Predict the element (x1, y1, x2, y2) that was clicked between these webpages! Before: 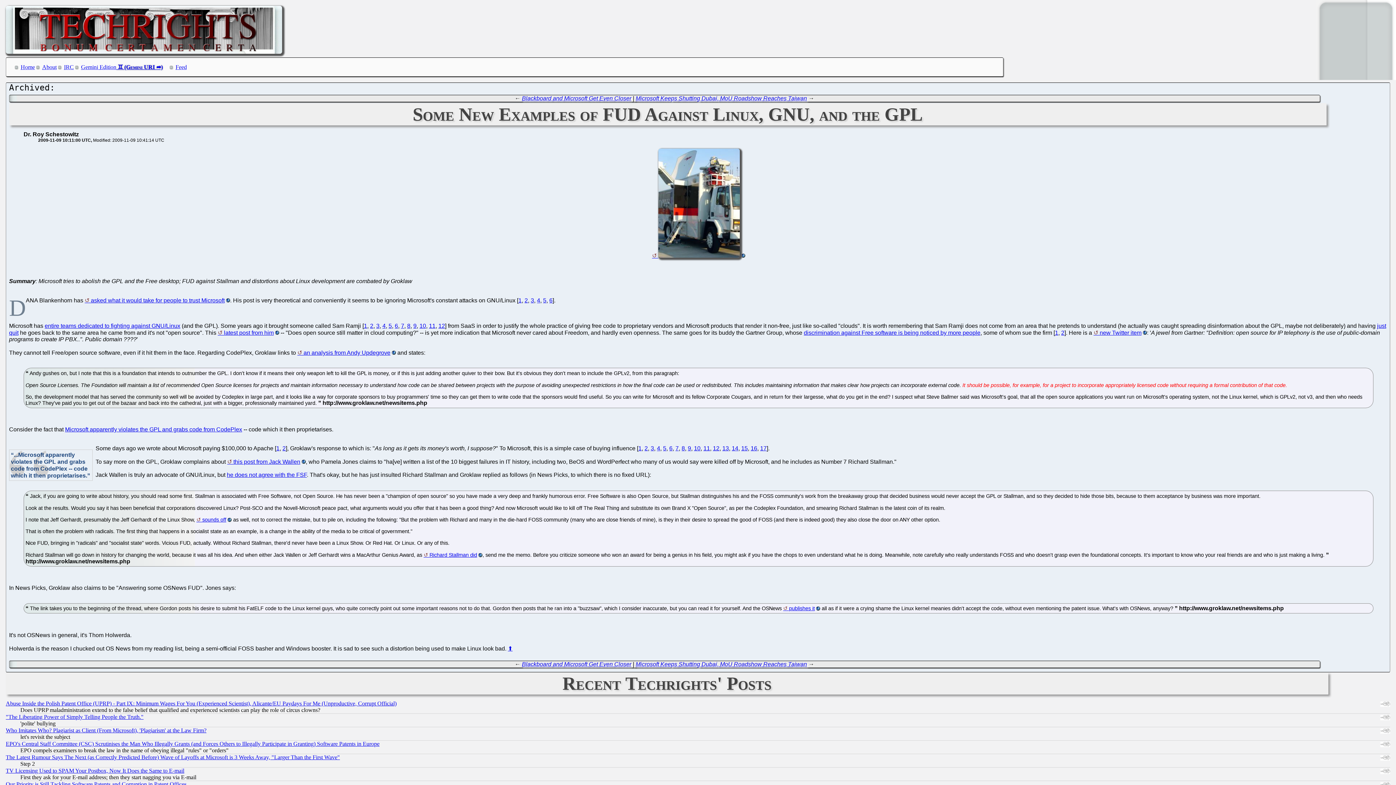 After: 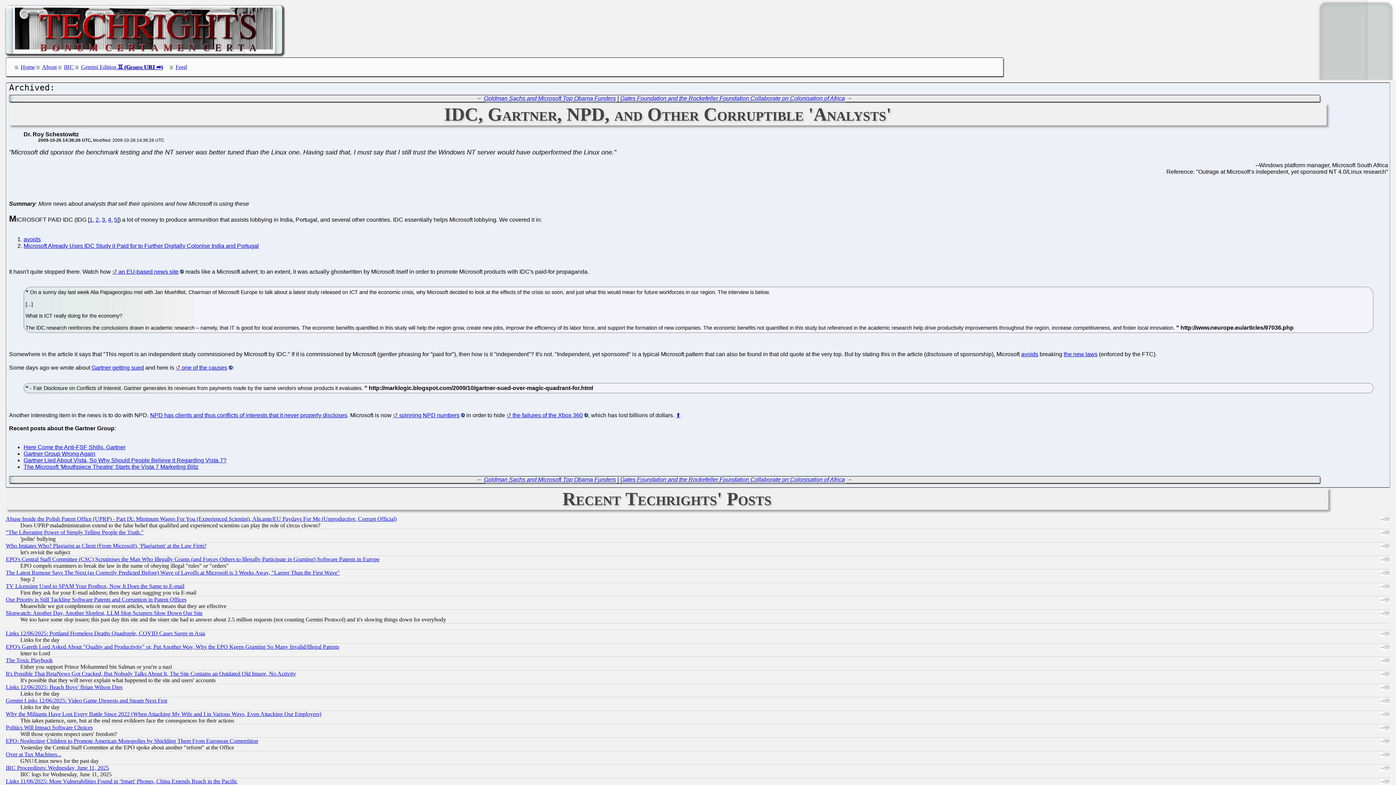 Action: label: 2 bbox: (1061, 329, 1064, 335)